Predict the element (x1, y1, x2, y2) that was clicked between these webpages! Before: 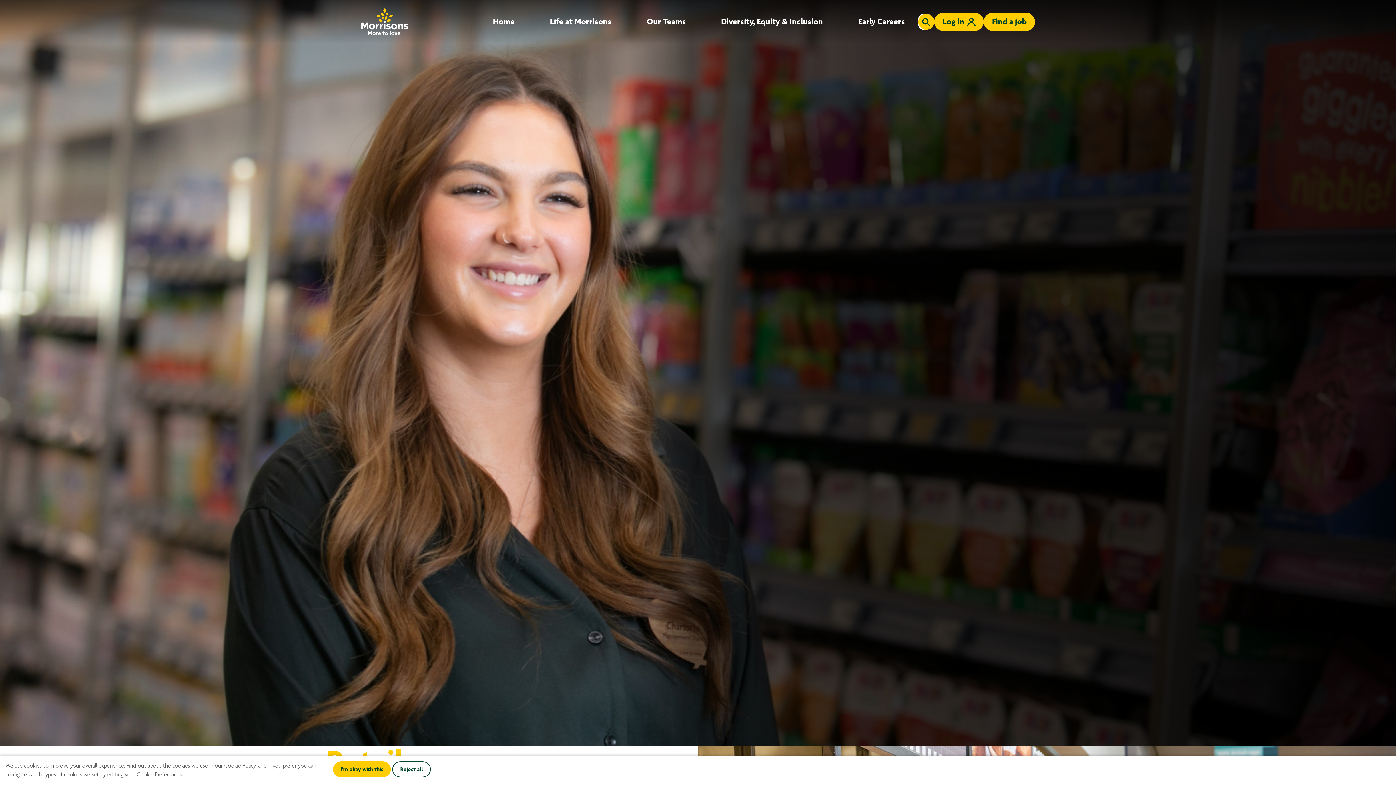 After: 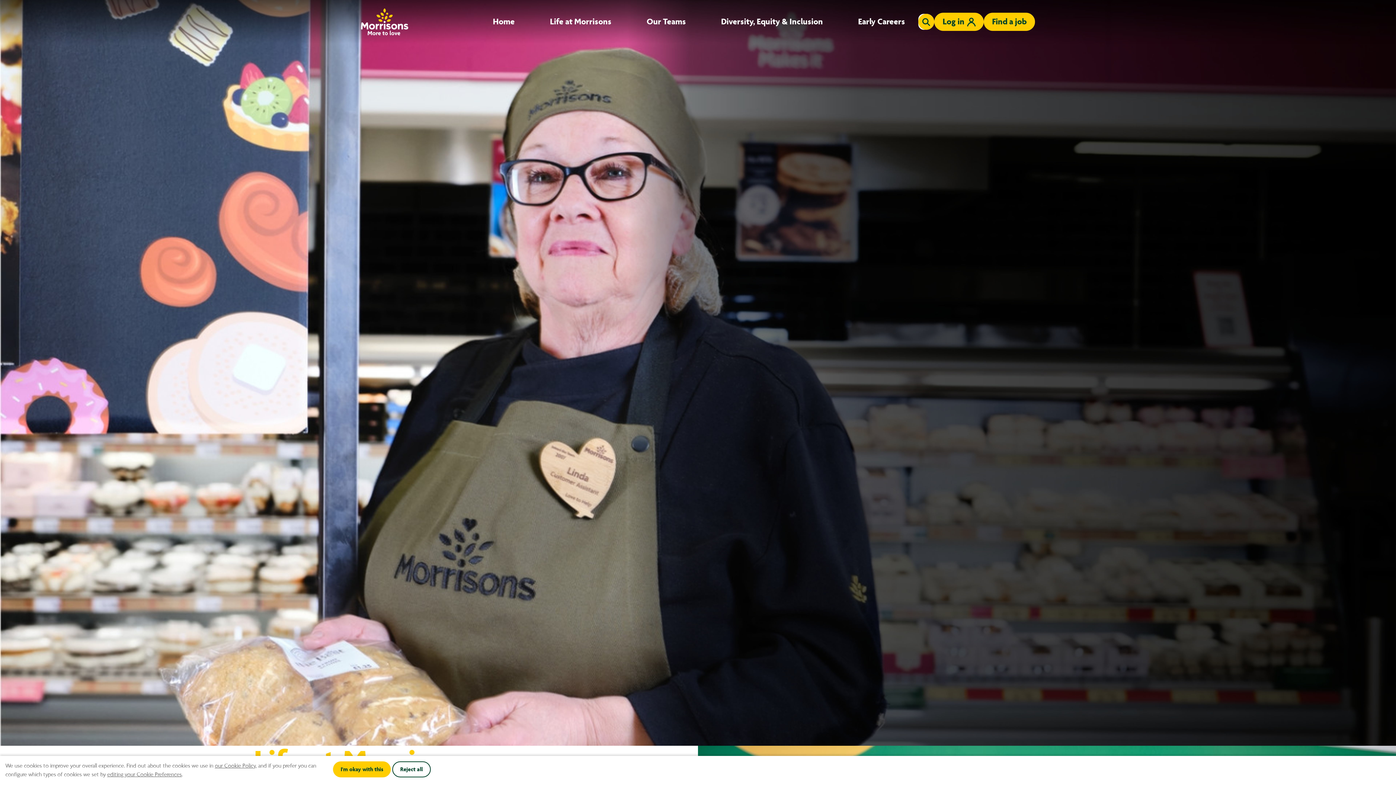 Action: label: Life at Morrisons bbox: (550, 17, 611, 26)